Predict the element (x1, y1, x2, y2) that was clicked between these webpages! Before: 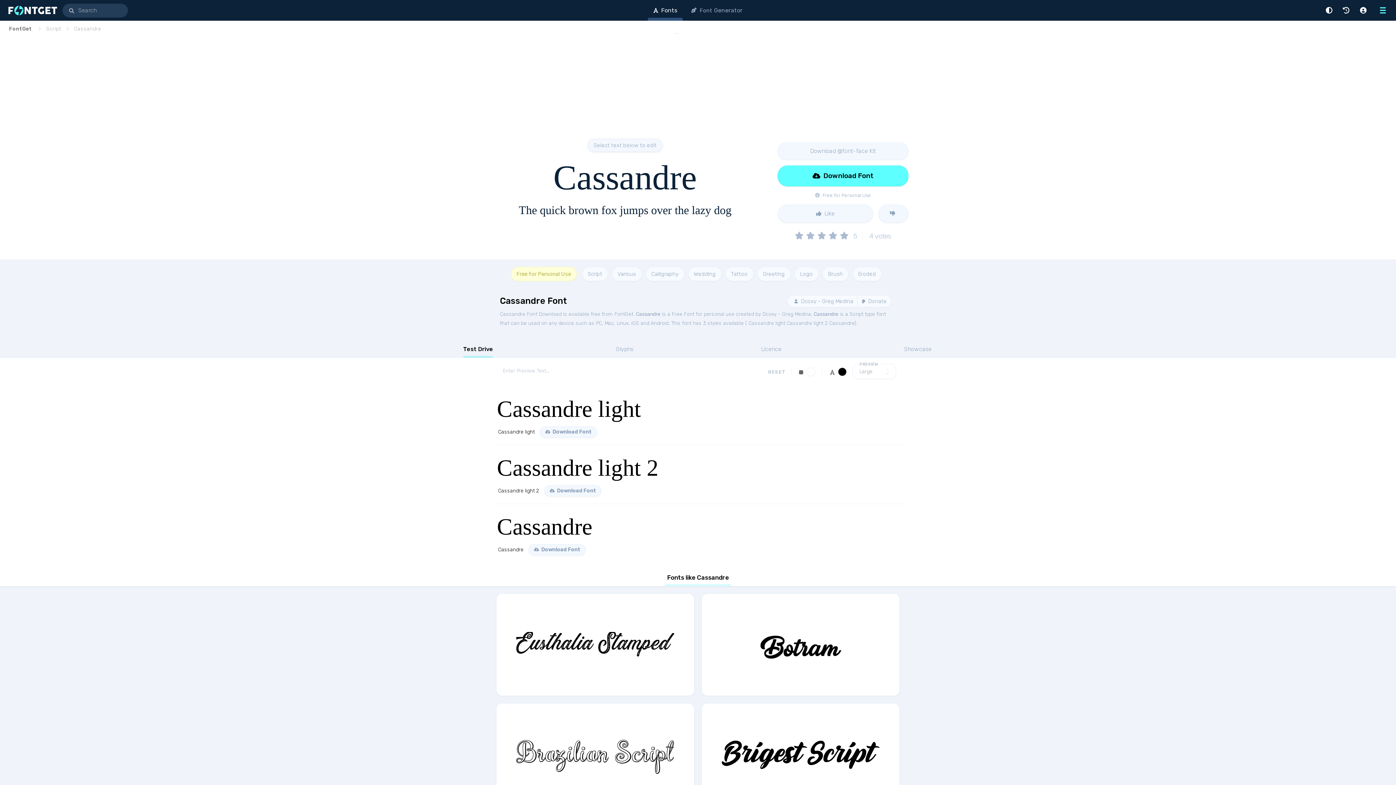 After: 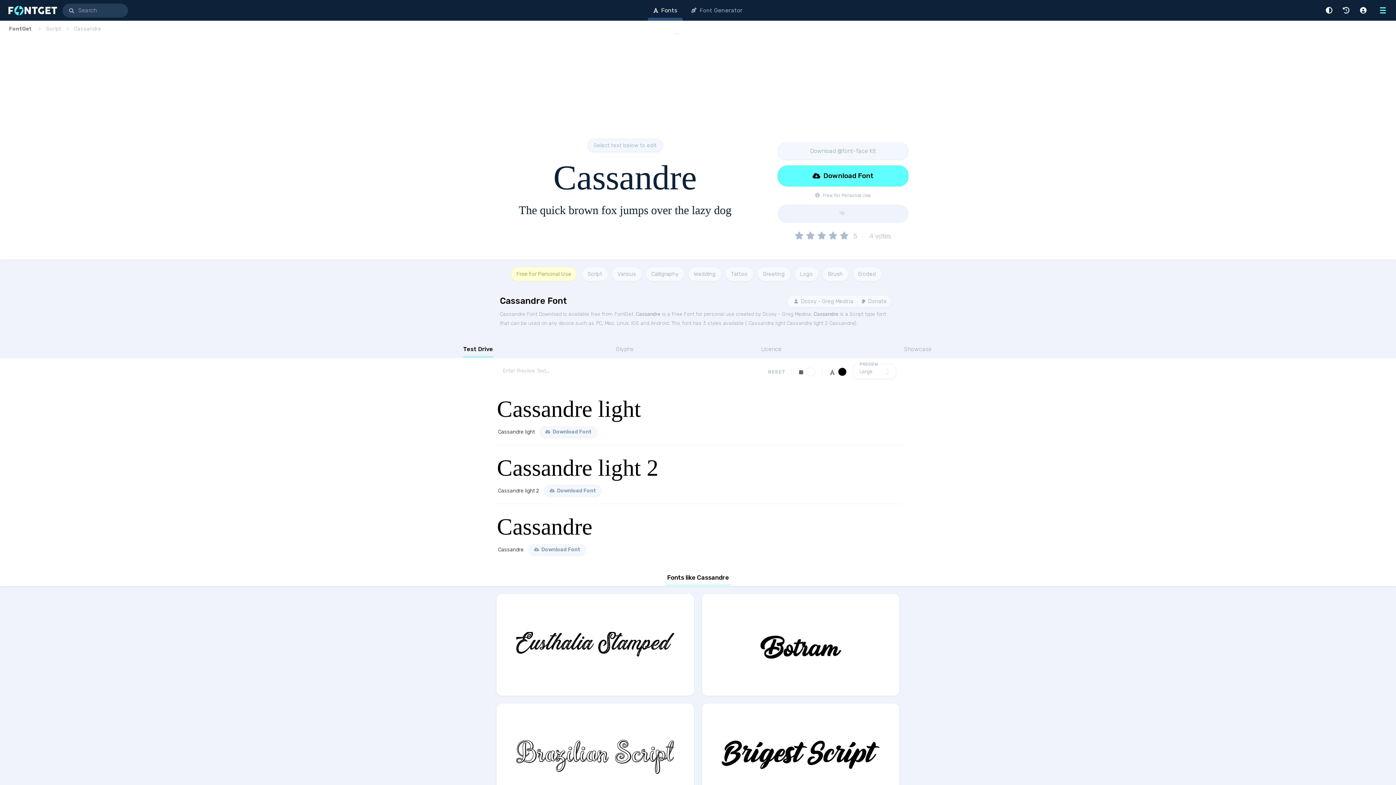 Action: bbox: (878, 204, 908, 222)